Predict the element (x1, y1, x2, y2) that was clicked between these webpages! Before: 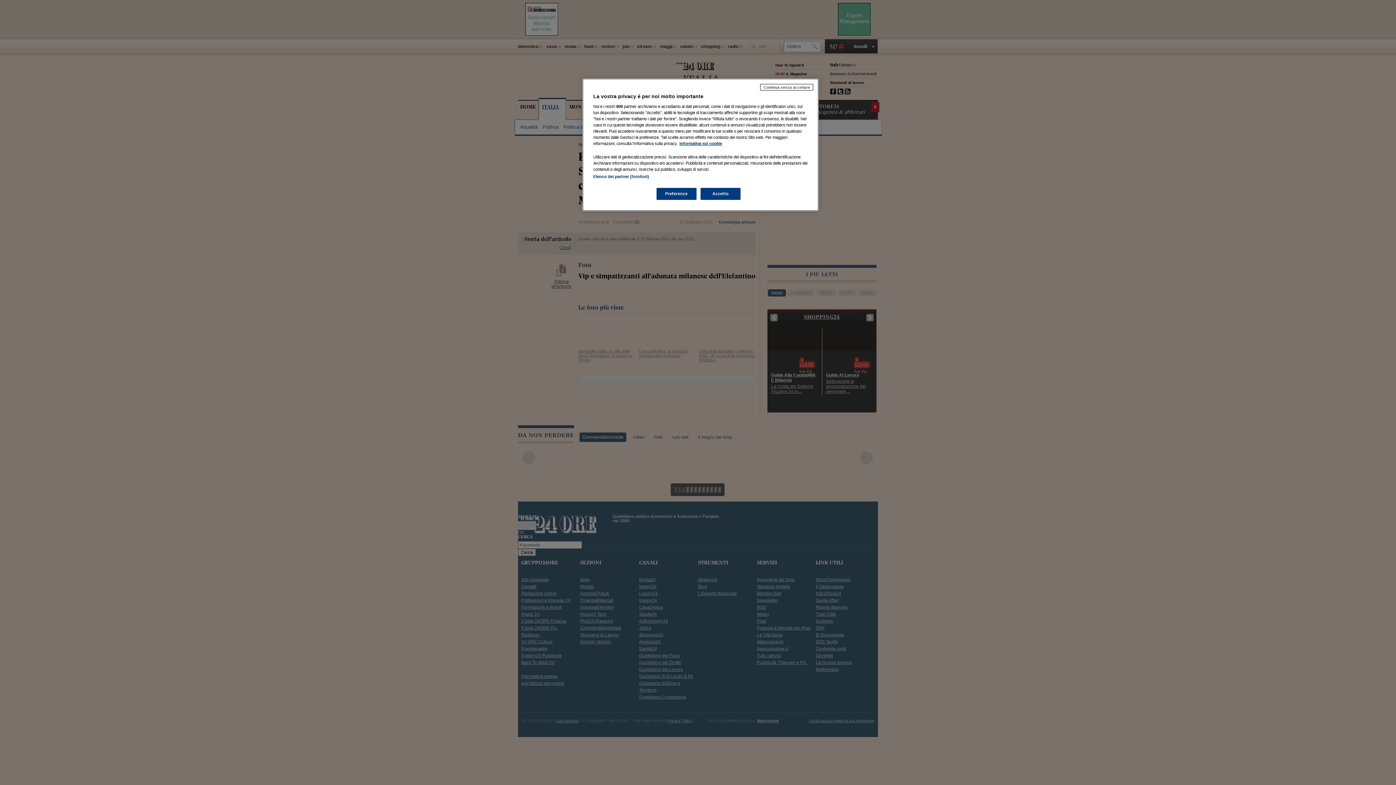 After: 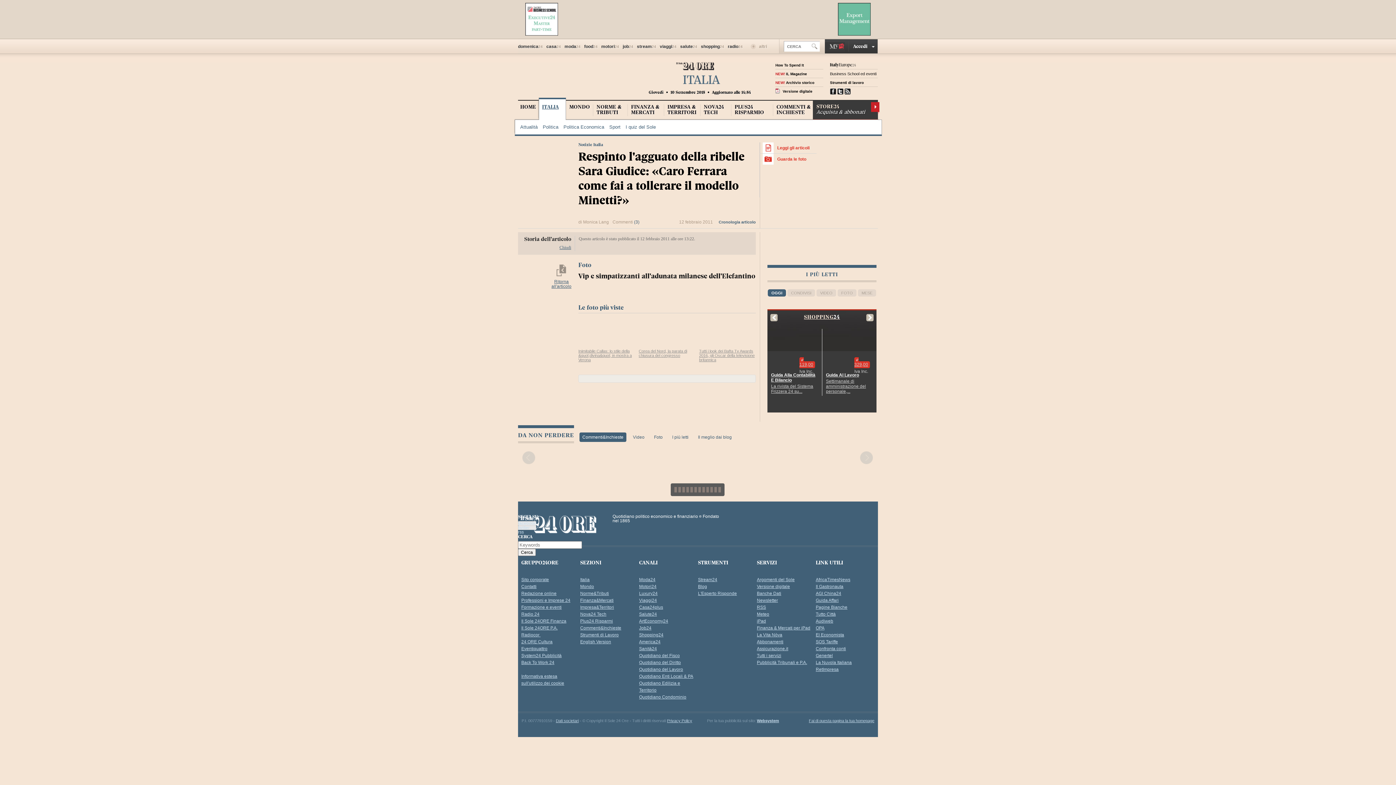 Action: bbox: (700, 188, 740, 200) label: Accetto